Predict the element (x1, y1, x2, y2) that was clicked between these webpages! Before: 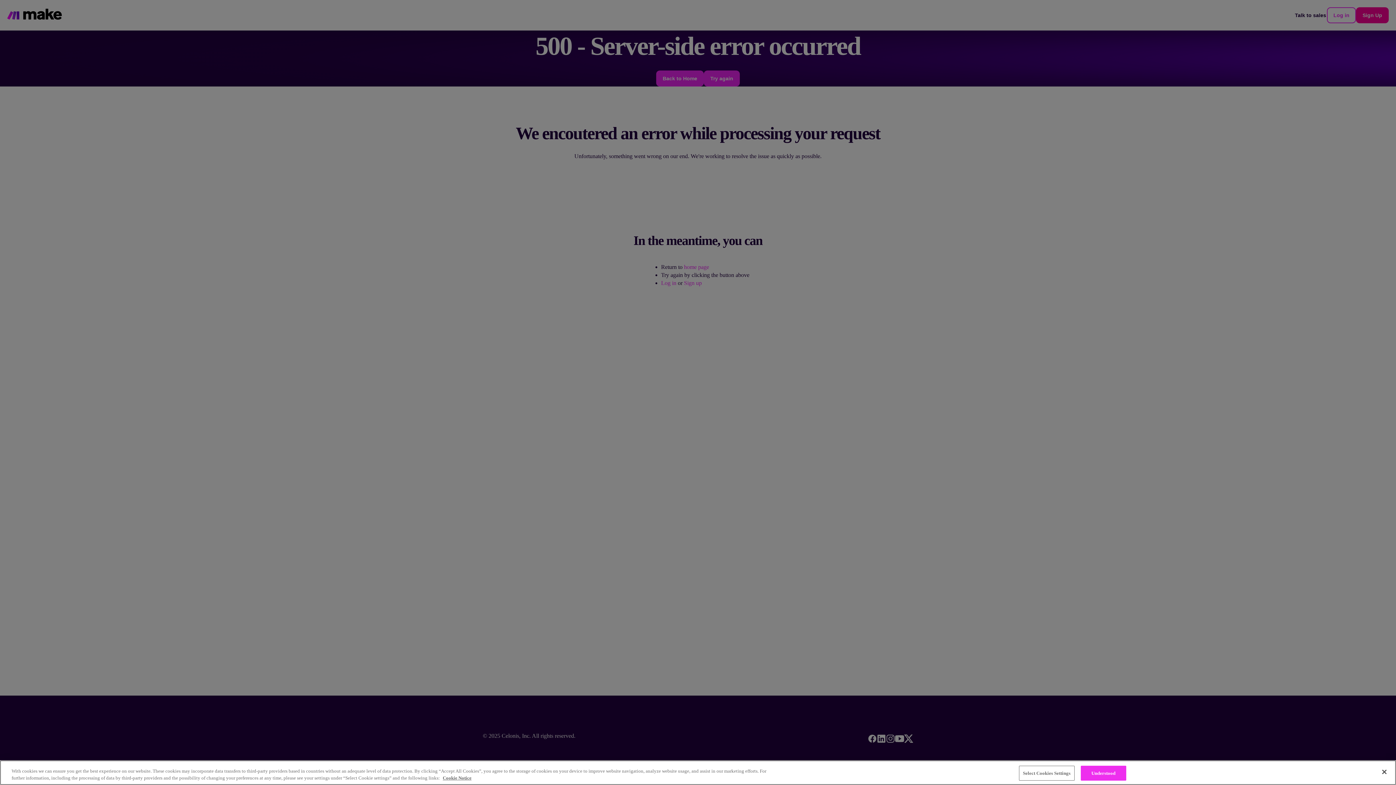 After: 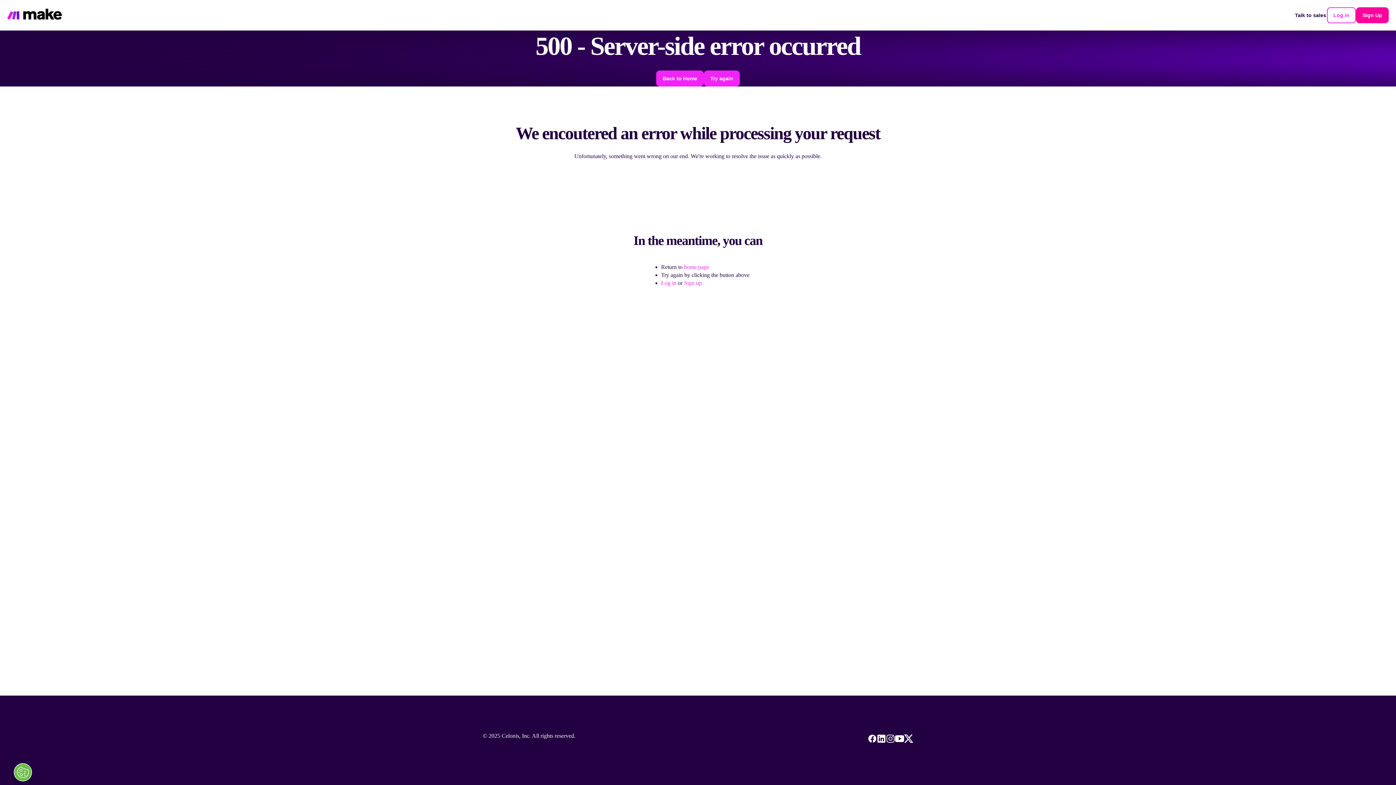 Action: label: Understood bbox: (1081, 766, 1126, 781)